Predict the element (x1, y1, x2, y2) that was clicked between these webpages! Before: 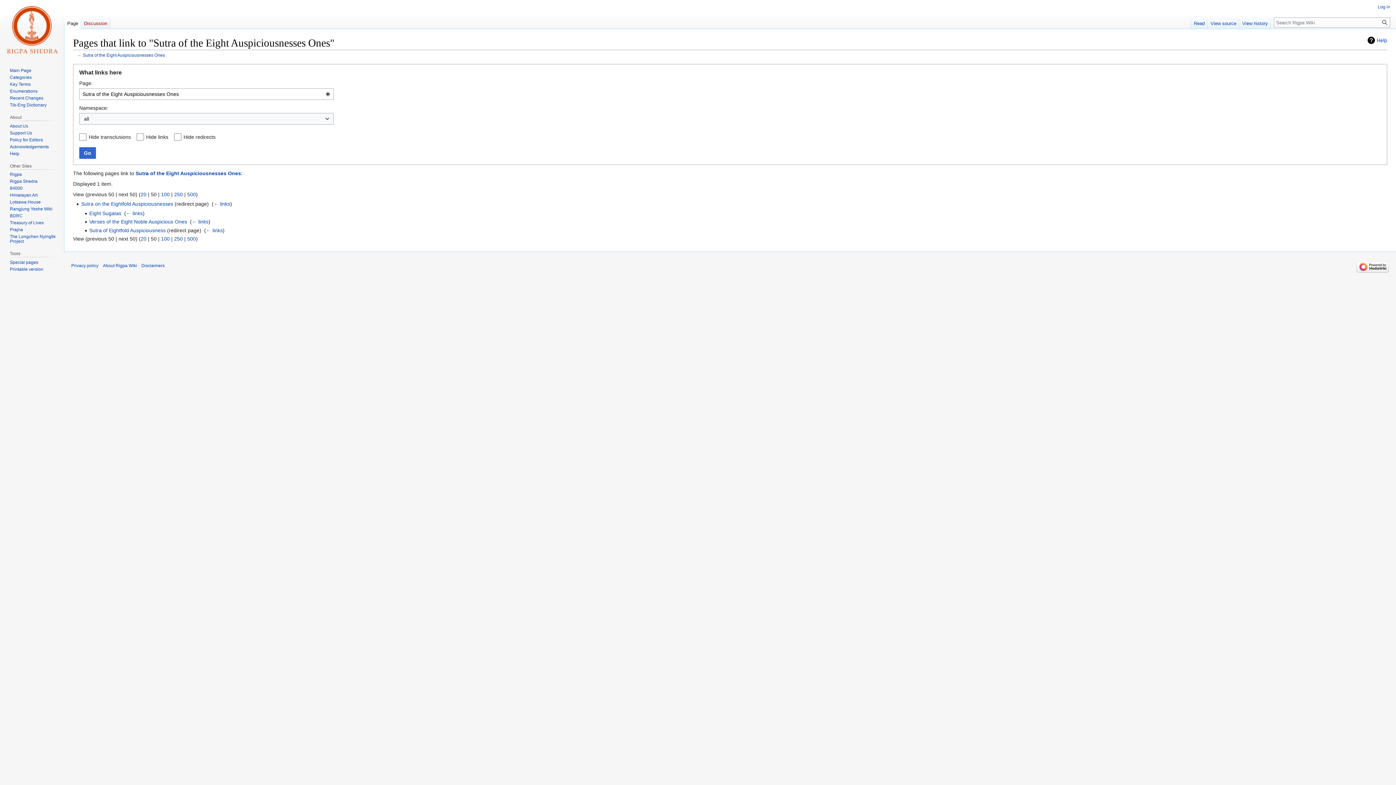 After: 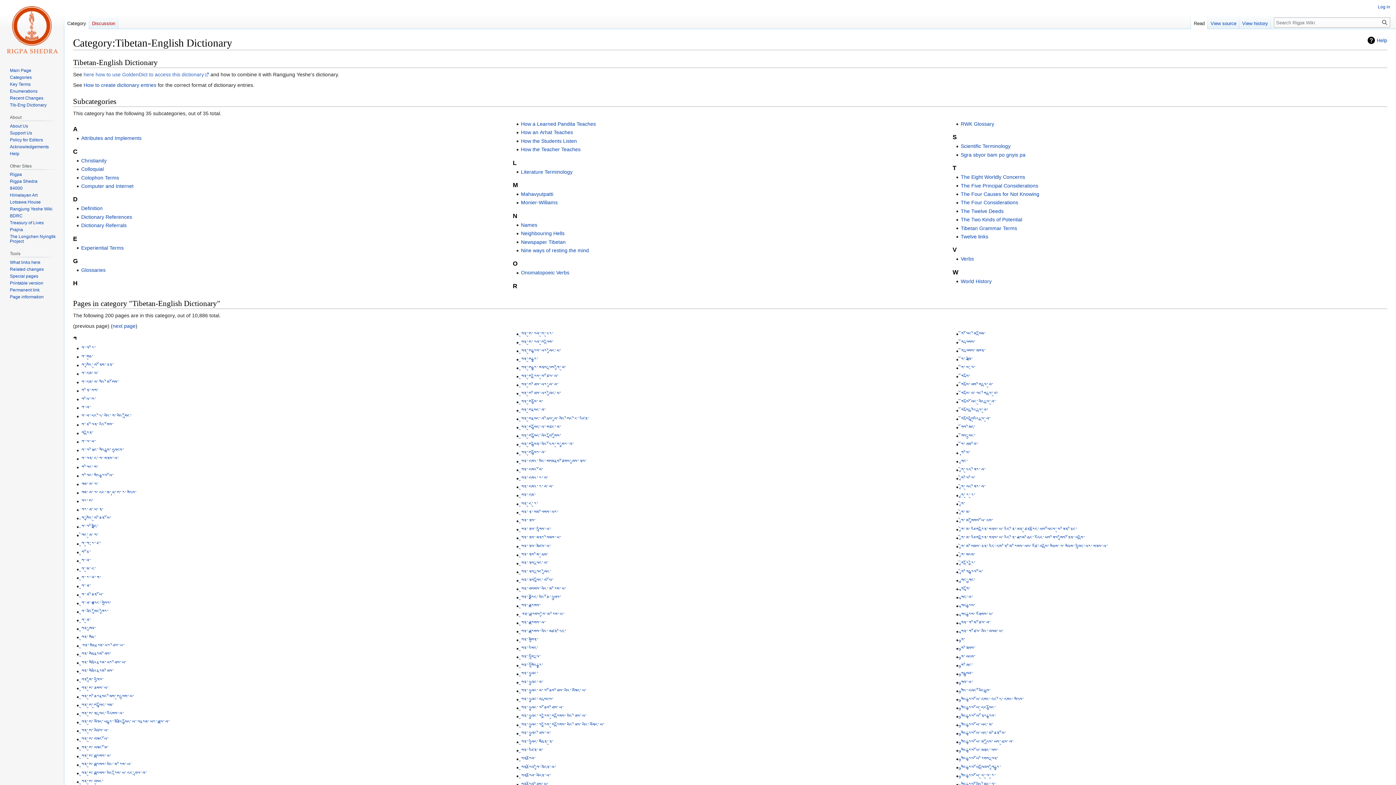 Action: bbox: (9, 102, 46, 107) label: Tib-Eng Dictionary